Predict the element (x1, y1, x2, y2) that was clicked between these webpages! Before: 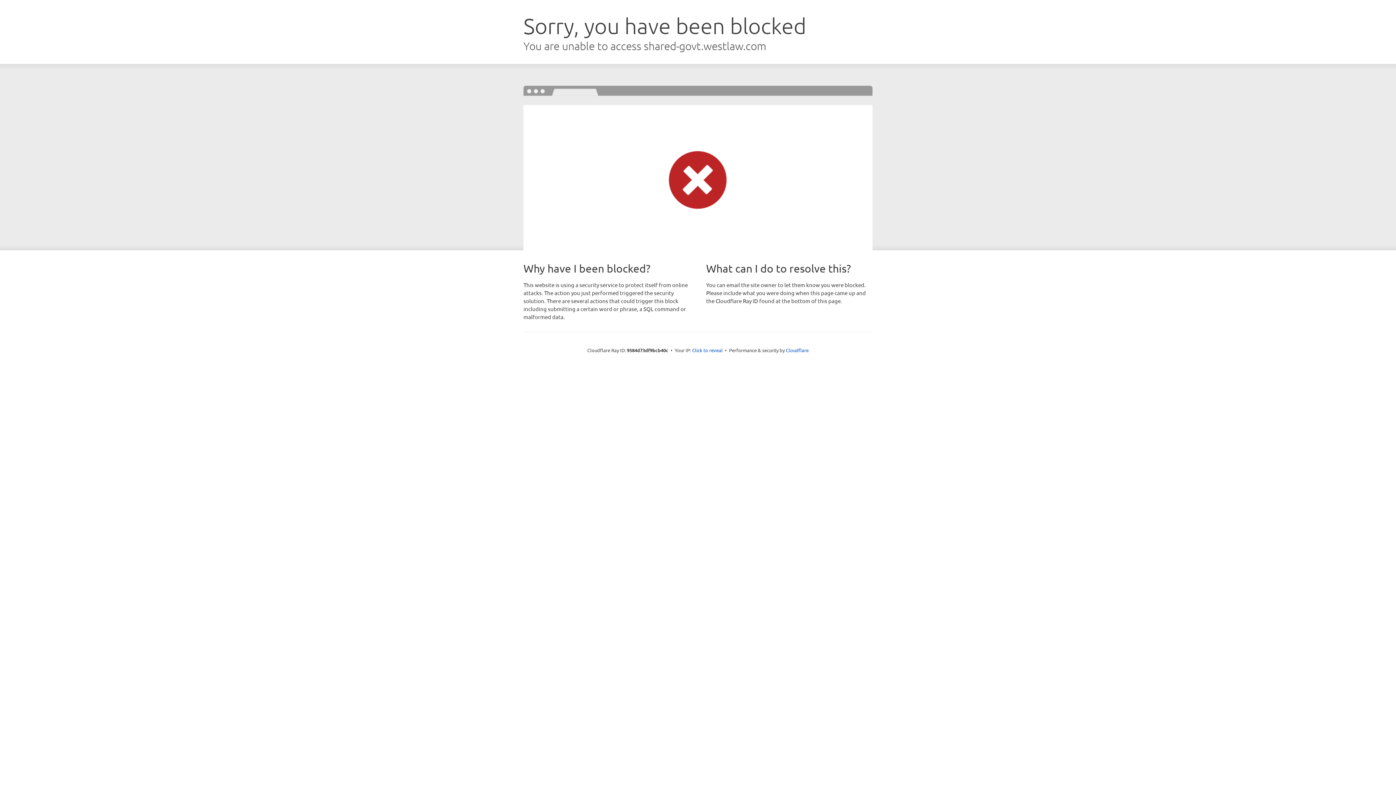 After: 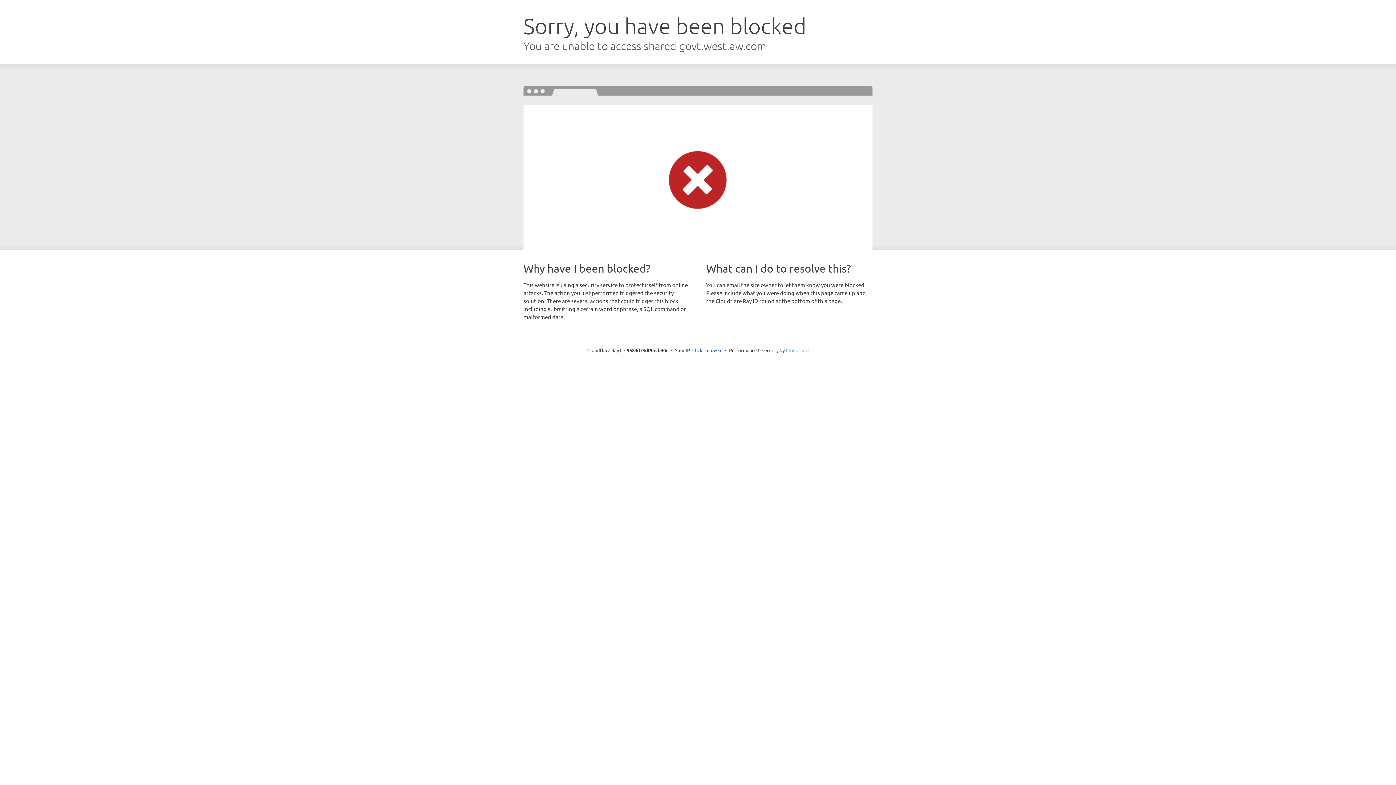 Action: bbox: (786, 347, 808, 353) label: Cloudflare